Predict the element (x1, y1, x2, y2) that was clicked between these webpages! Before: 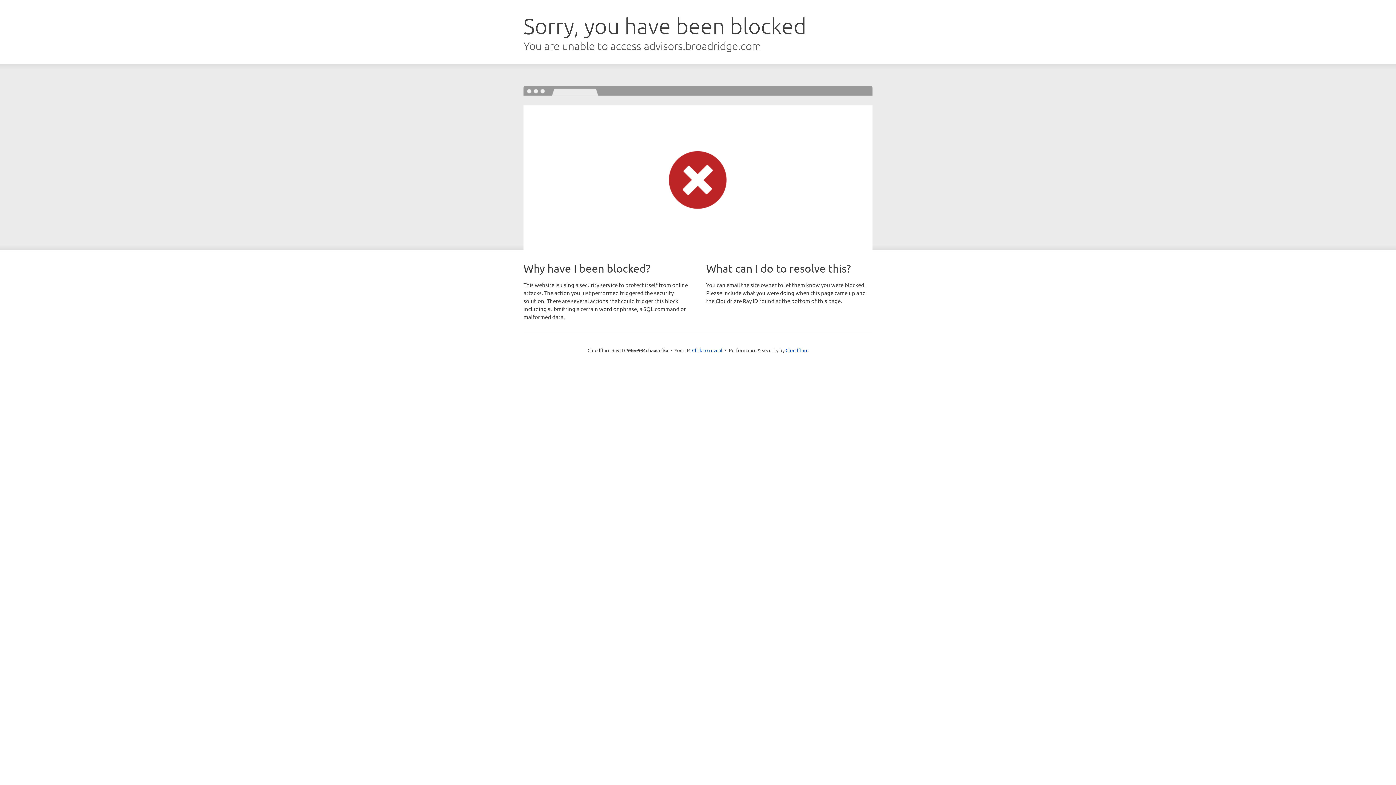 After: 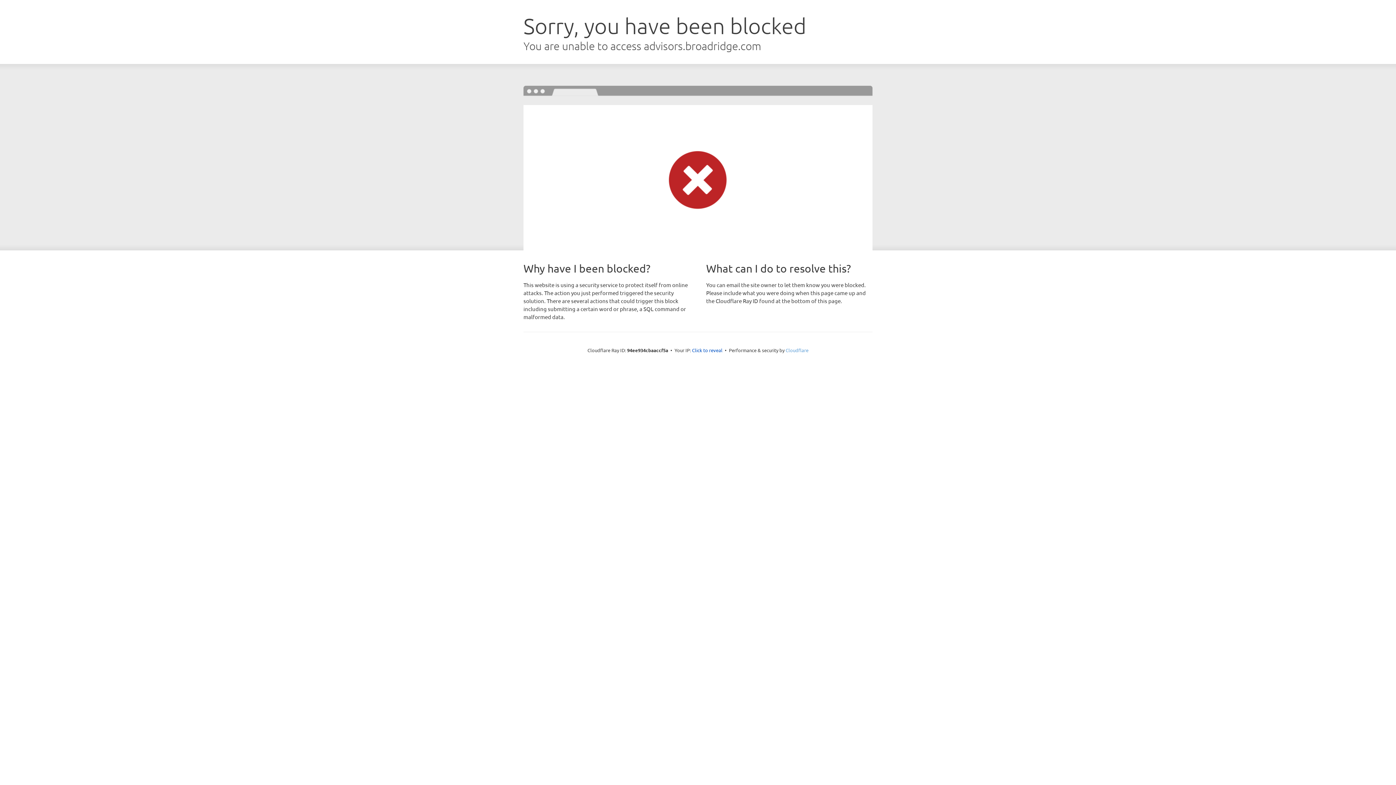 Action: bbox: (785, 347, 808, 353) label: Cloudflare